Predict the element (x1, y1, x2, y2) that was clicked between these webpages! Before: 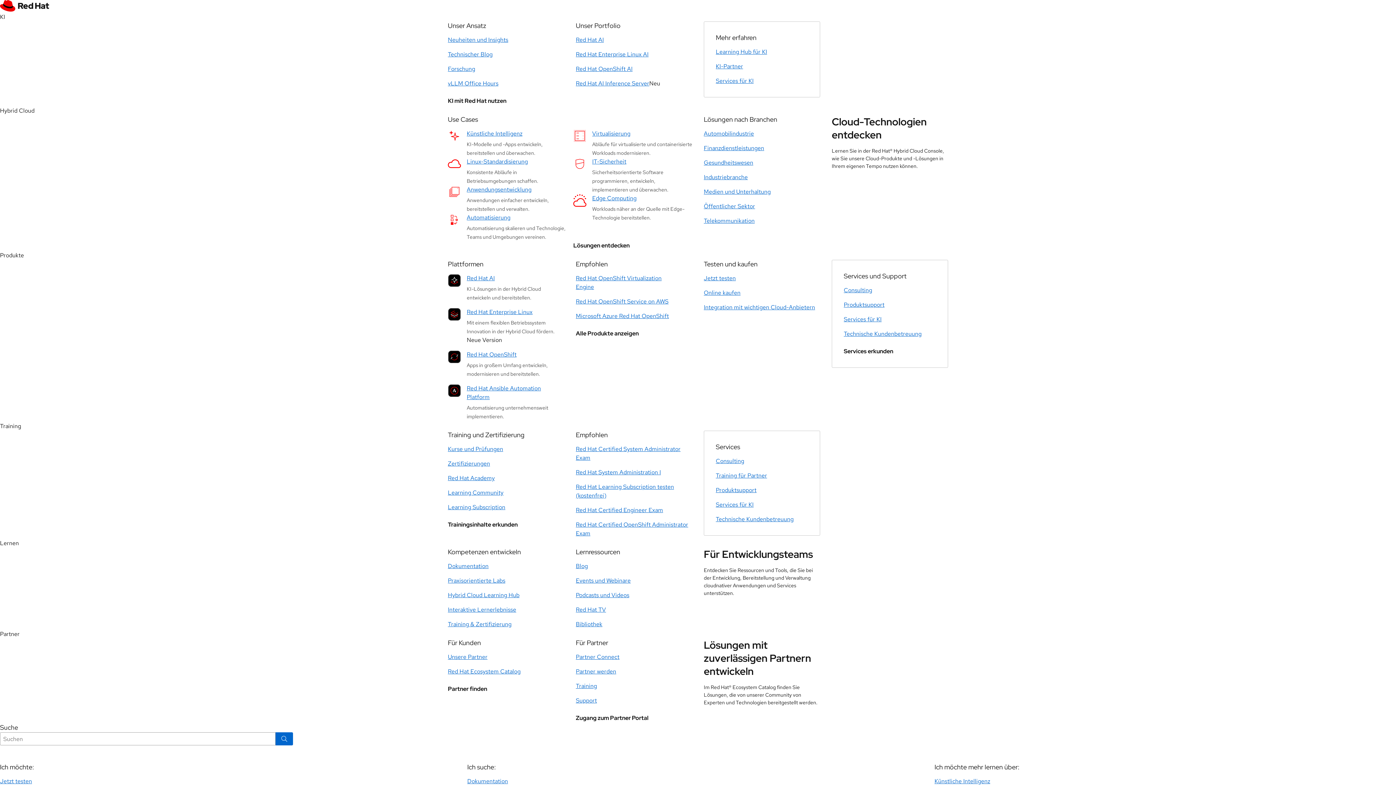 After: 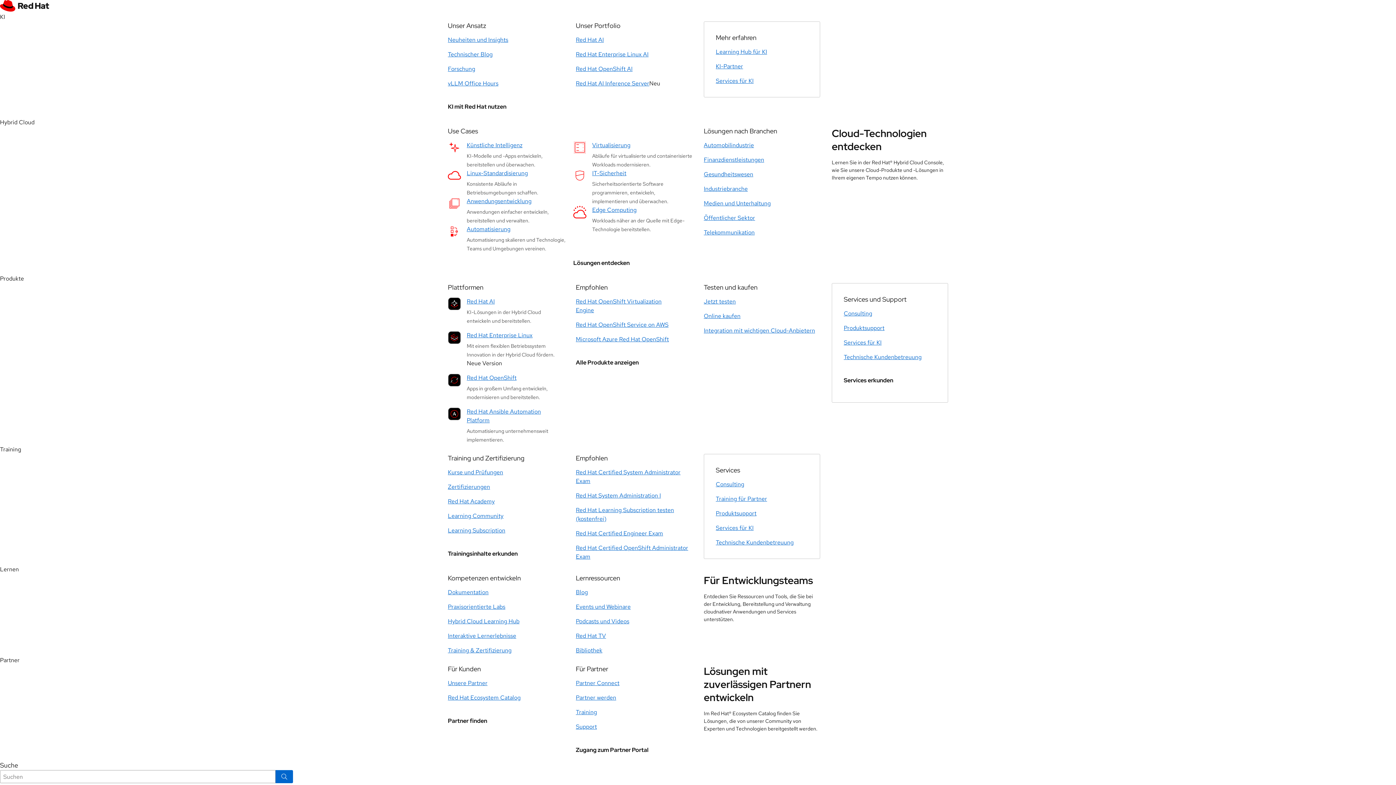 Action: label: Künstliche Intelligenz bbox: (466, 129, 555, 138)